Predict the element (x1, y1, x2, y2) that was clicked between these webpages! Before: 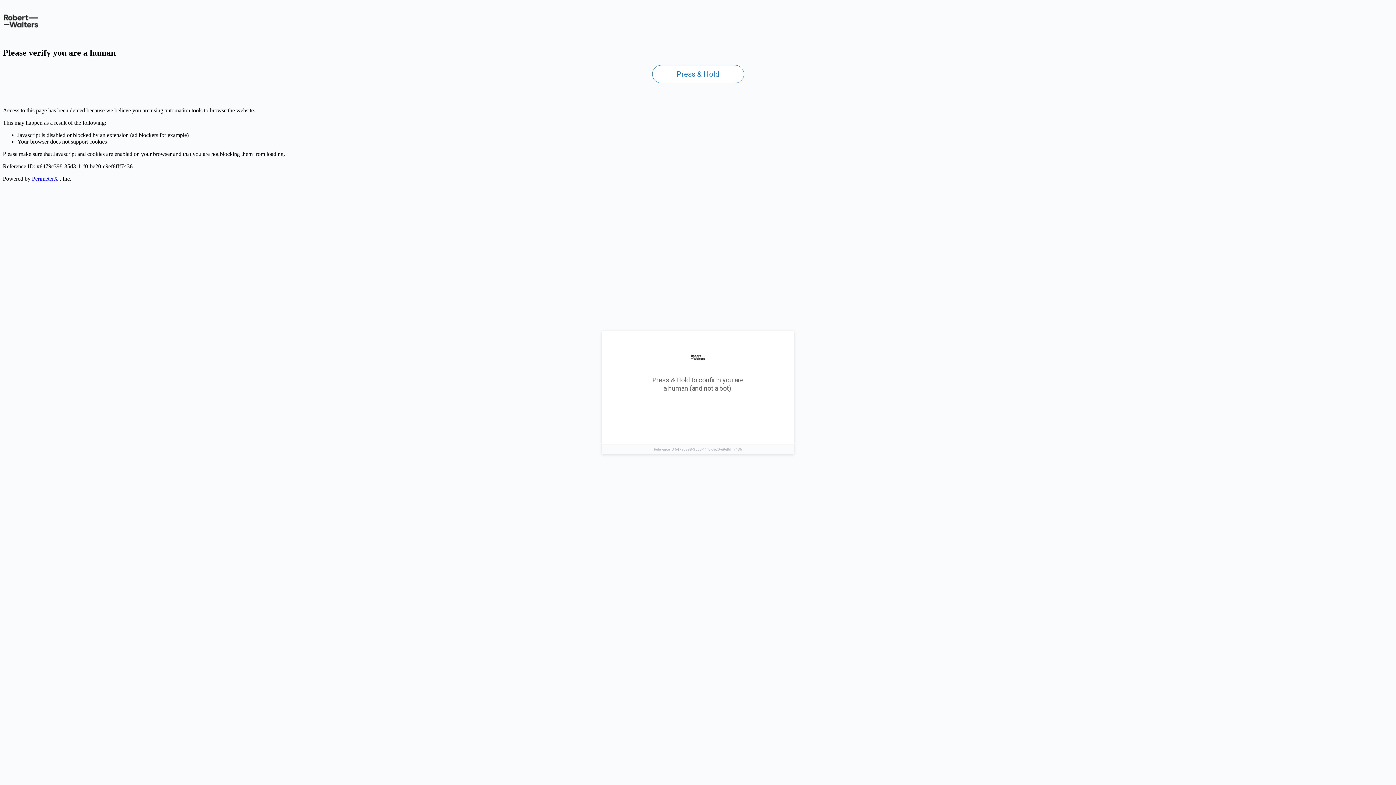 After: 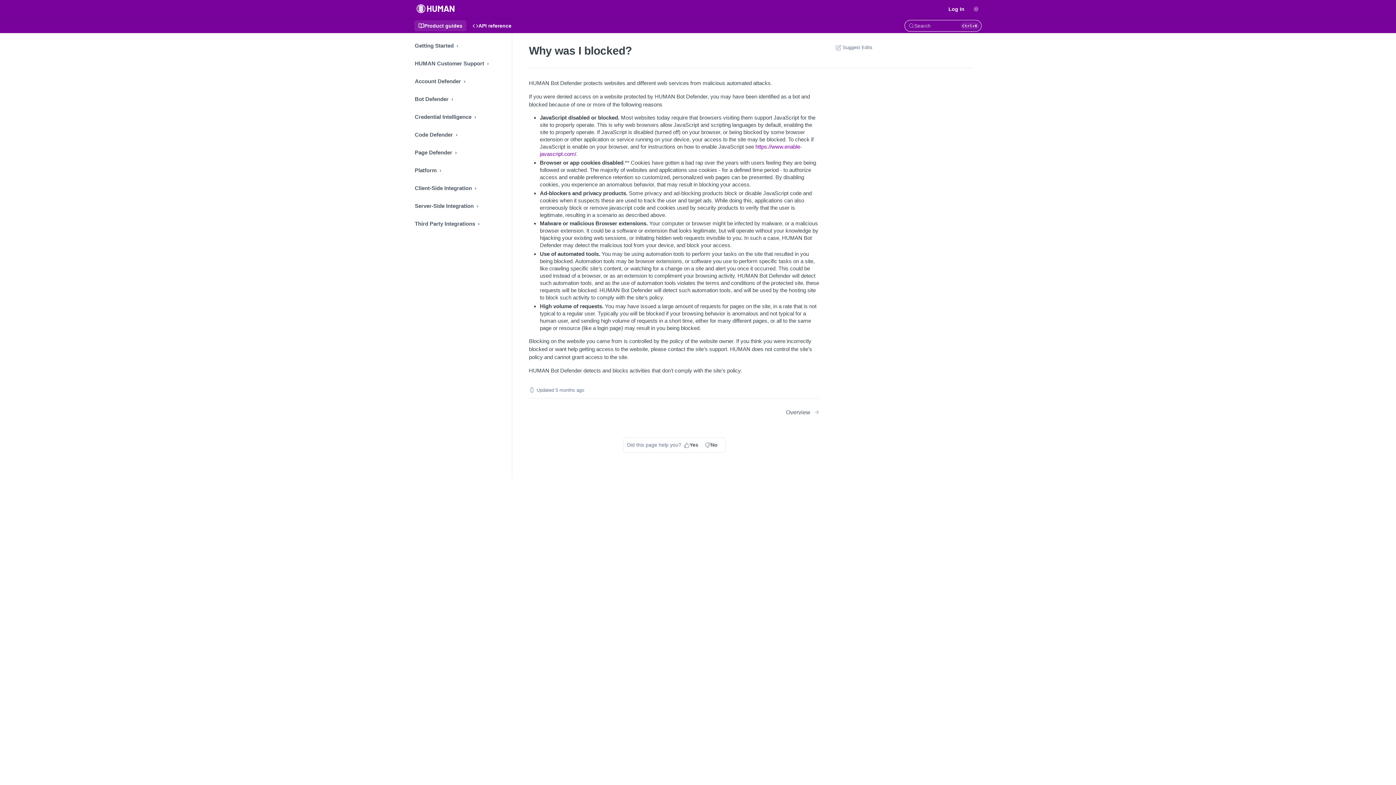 Action: label: PerimeterX bbox: (32, 175, 58, 181)